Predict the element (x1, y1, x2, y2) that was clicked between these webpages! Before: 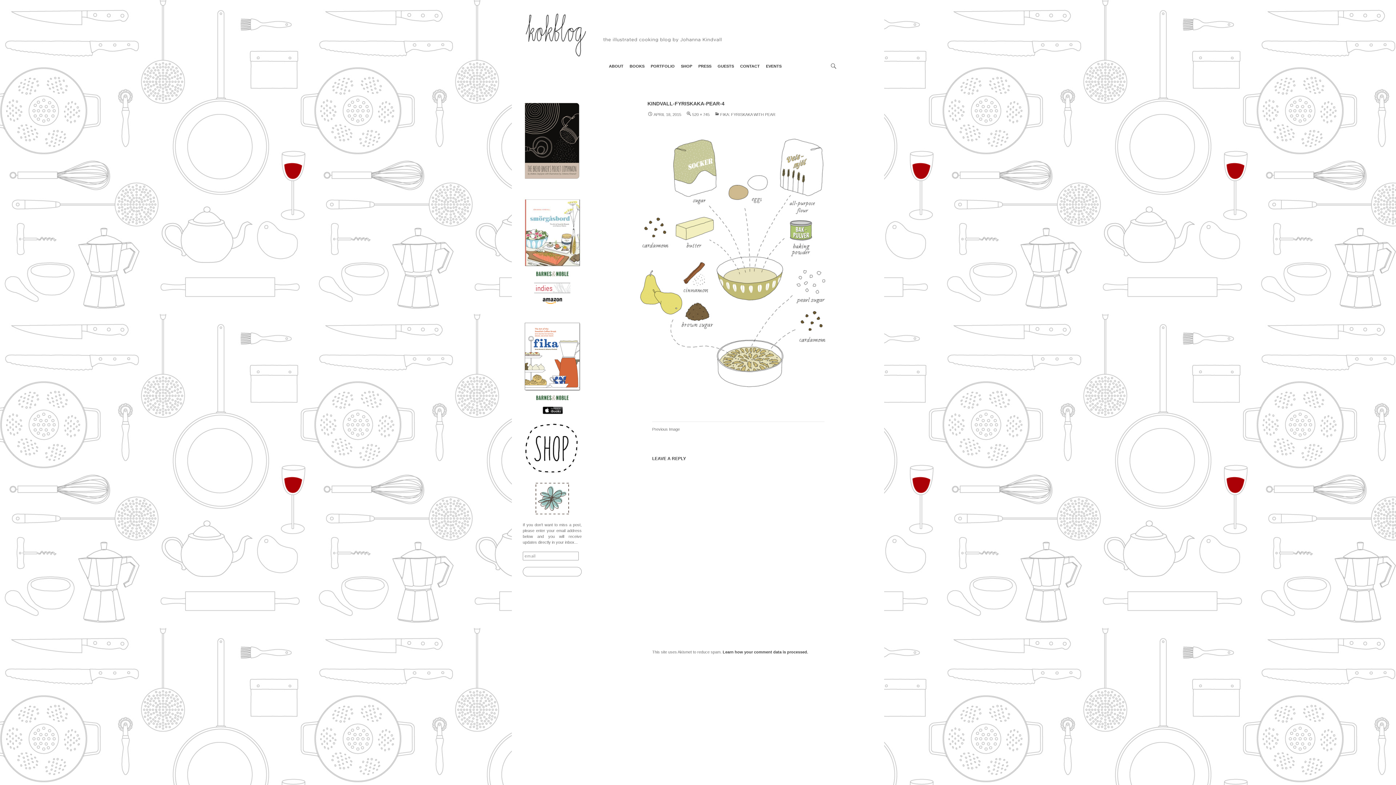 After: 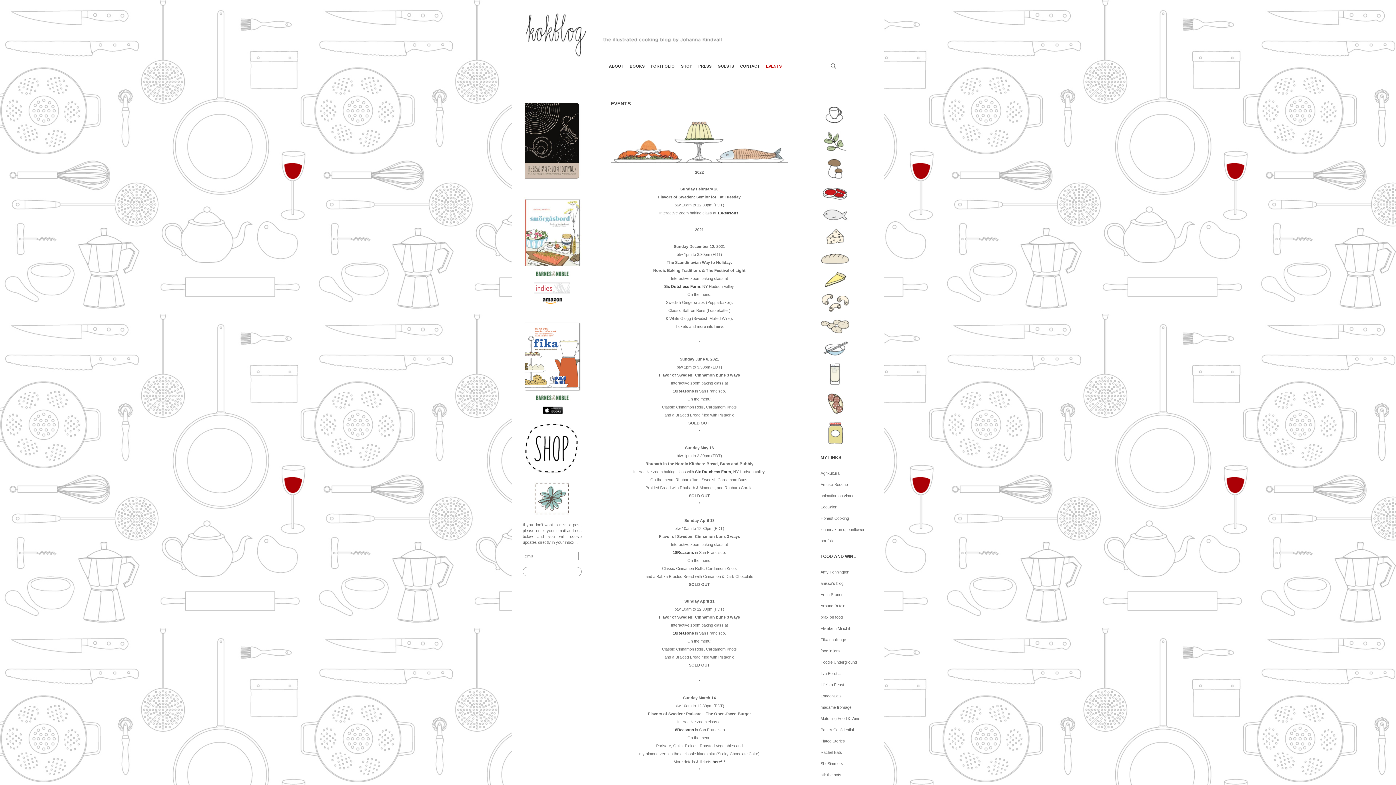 Action: label: EVENTS bbox: (763, 57, 784, 74)